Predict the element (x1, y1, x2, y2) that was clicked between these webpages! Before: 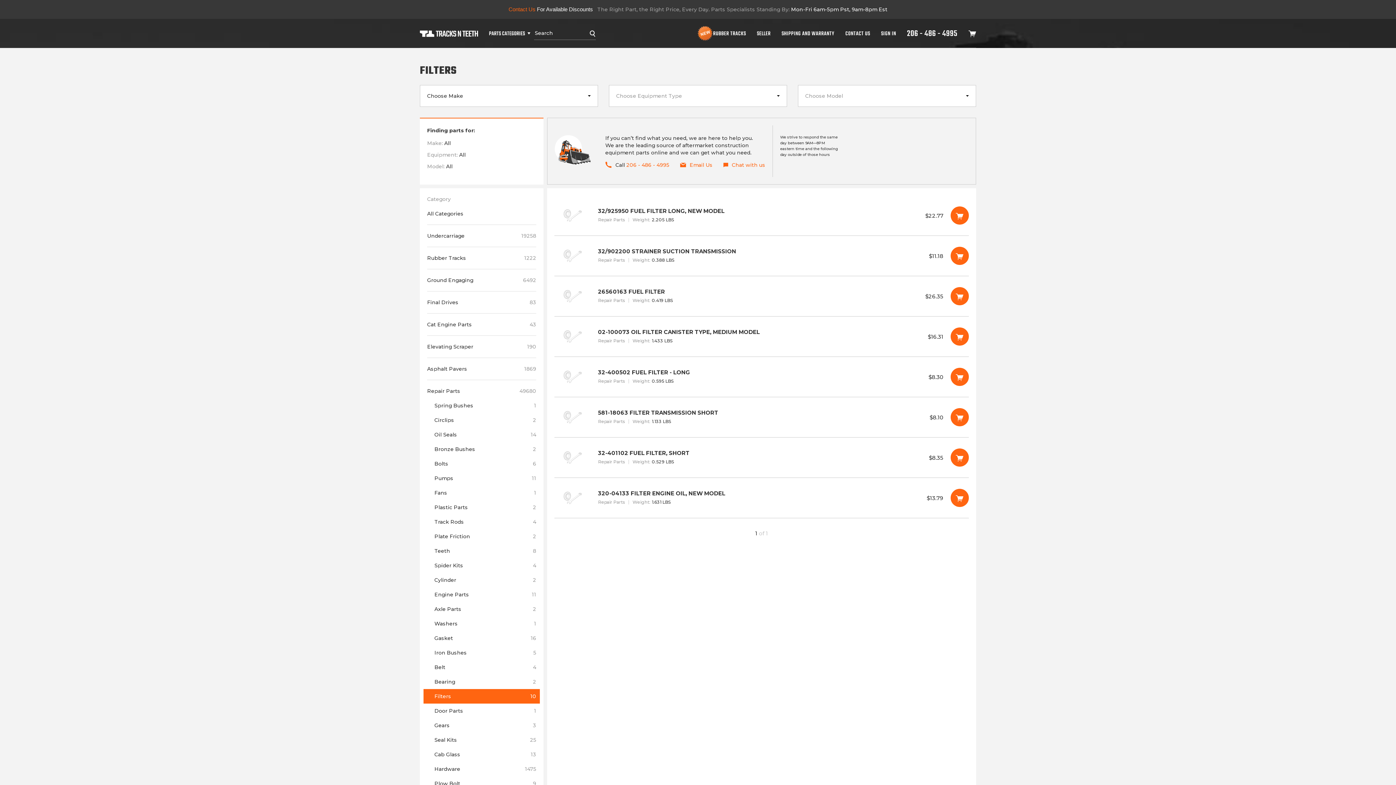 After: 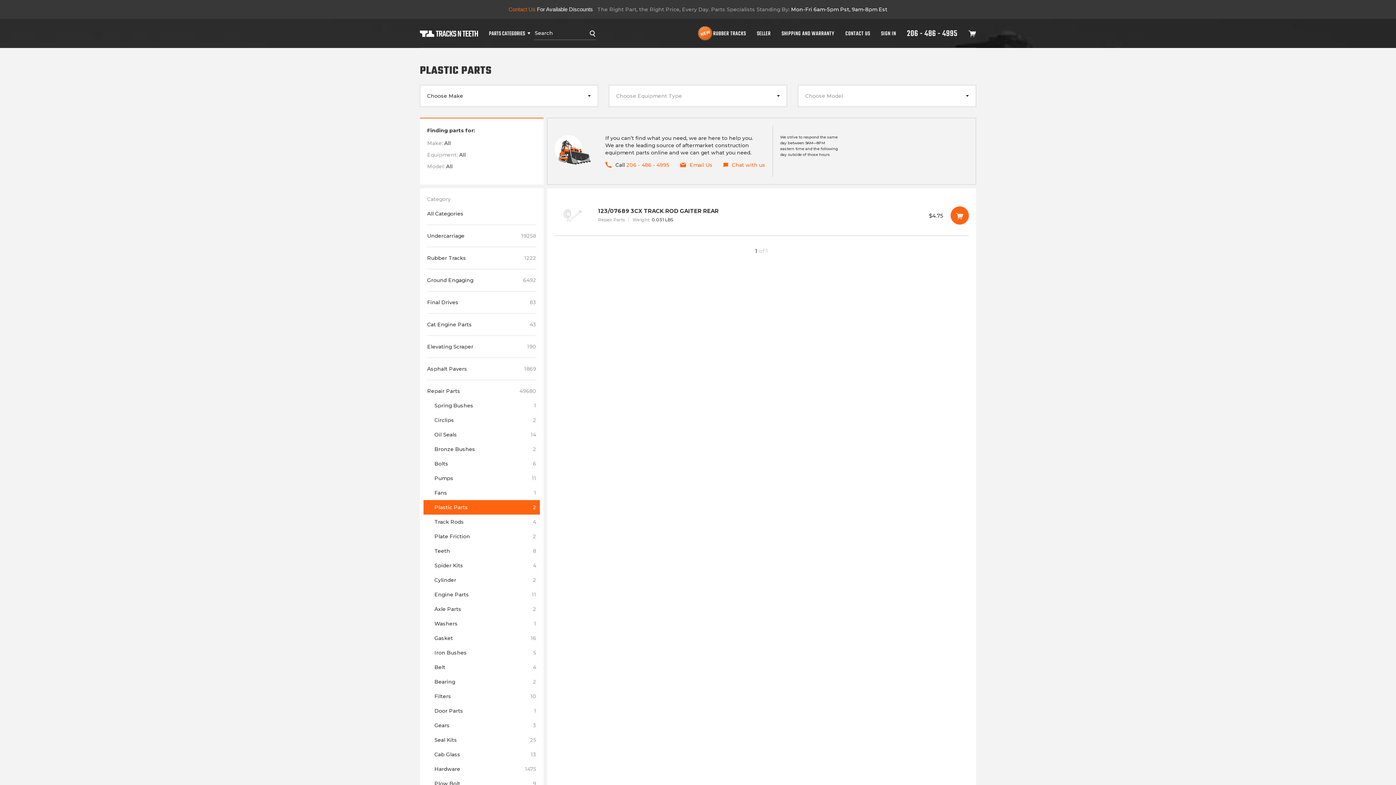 Action: label: Plastic Parts
2 bbox: (423, 500, 540, 514)